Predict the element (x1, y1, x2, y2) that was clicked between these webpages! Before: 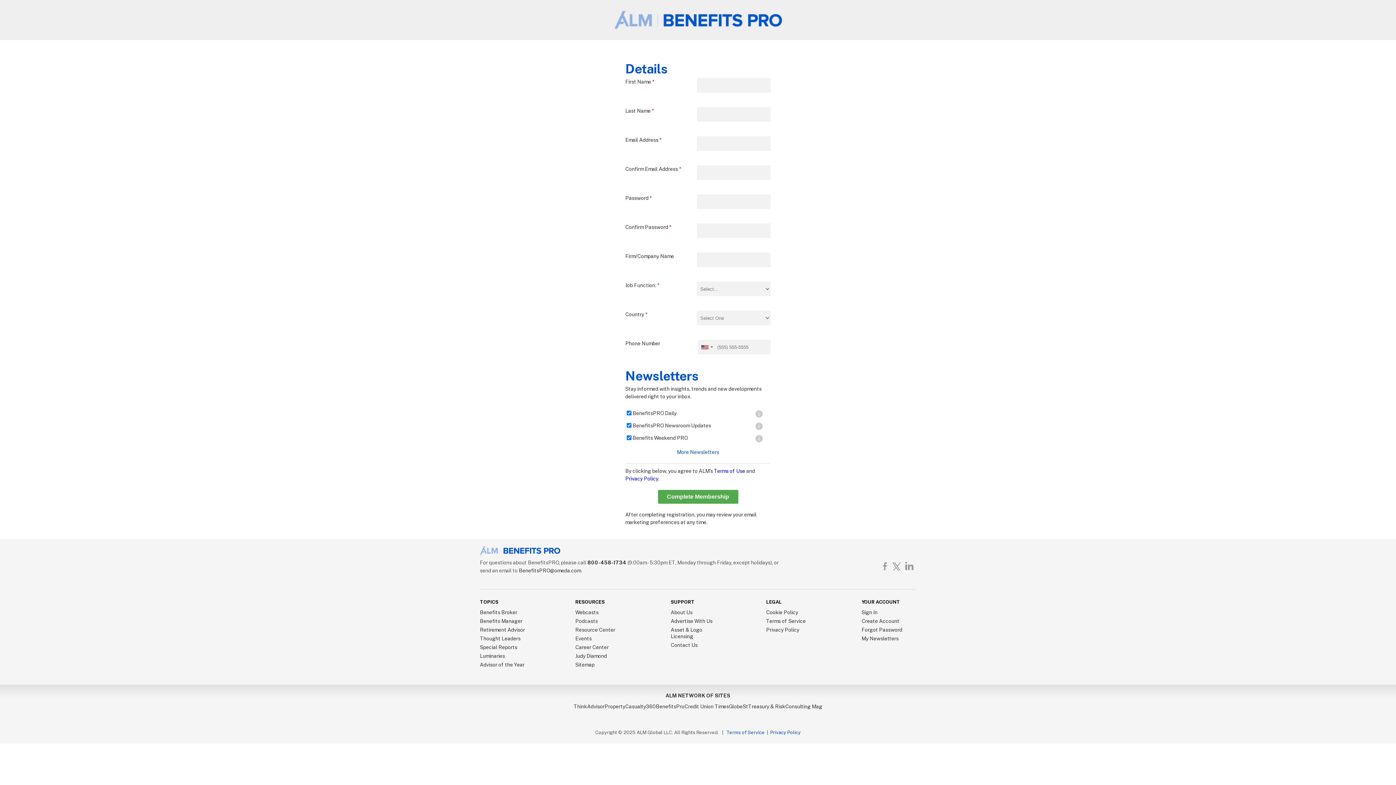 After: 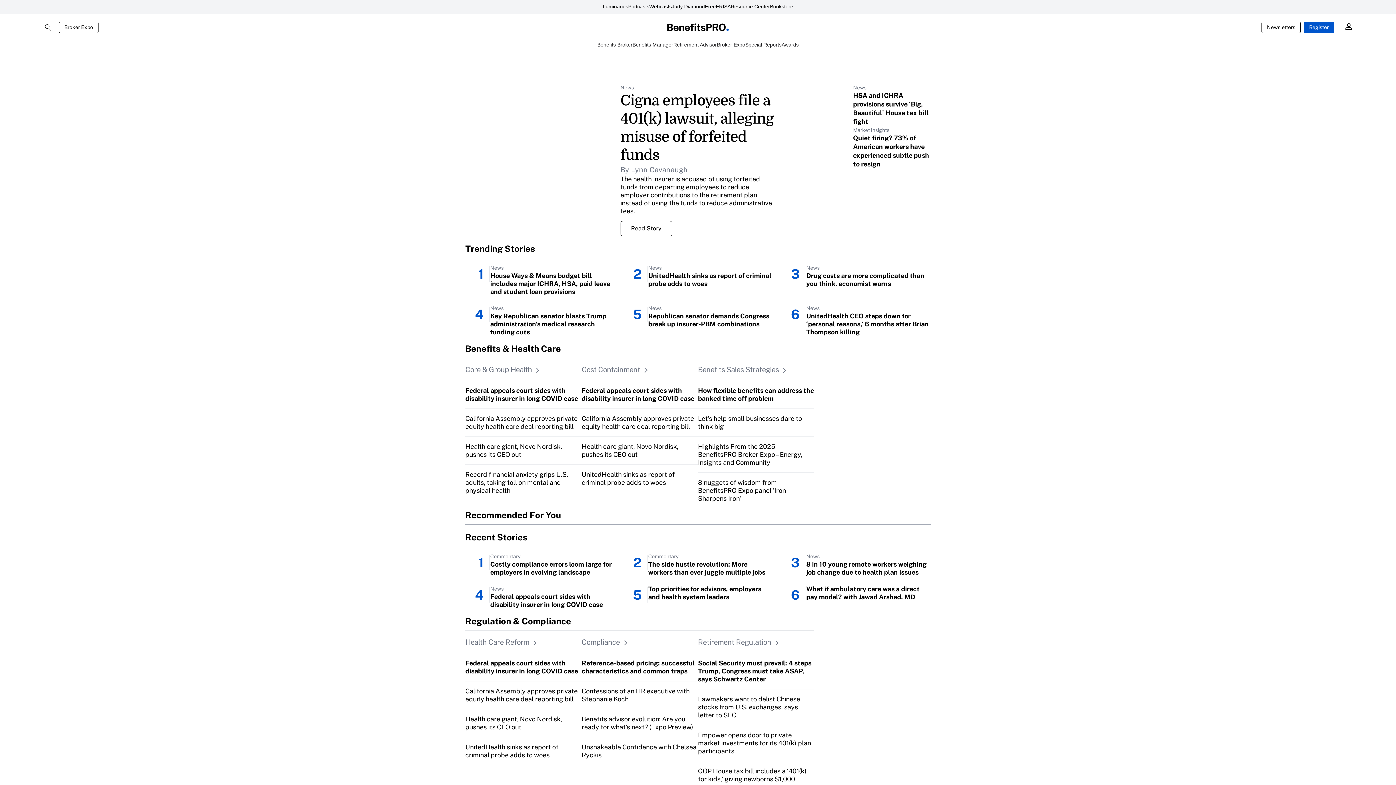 Action: label: BenefitsPro bbox: (656, 704, 684, 709)